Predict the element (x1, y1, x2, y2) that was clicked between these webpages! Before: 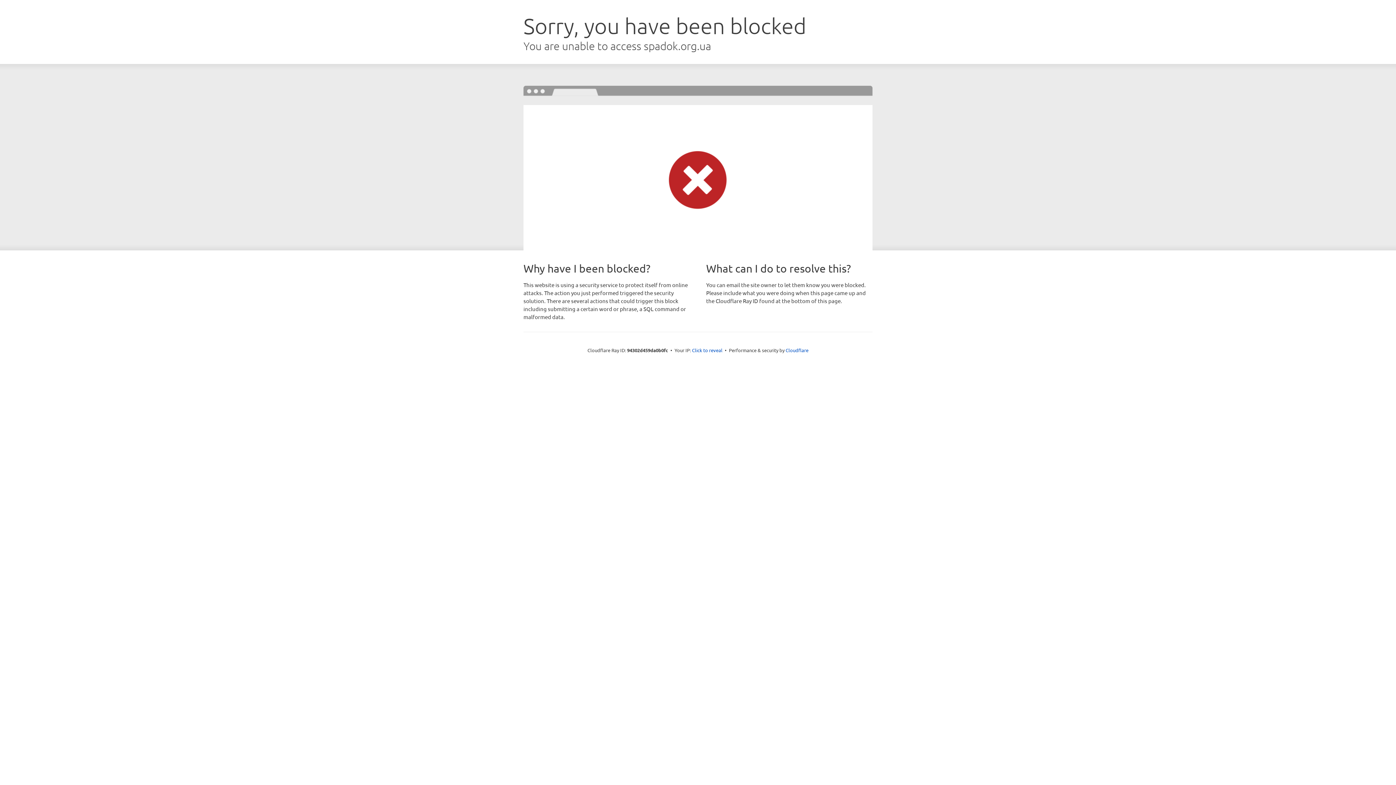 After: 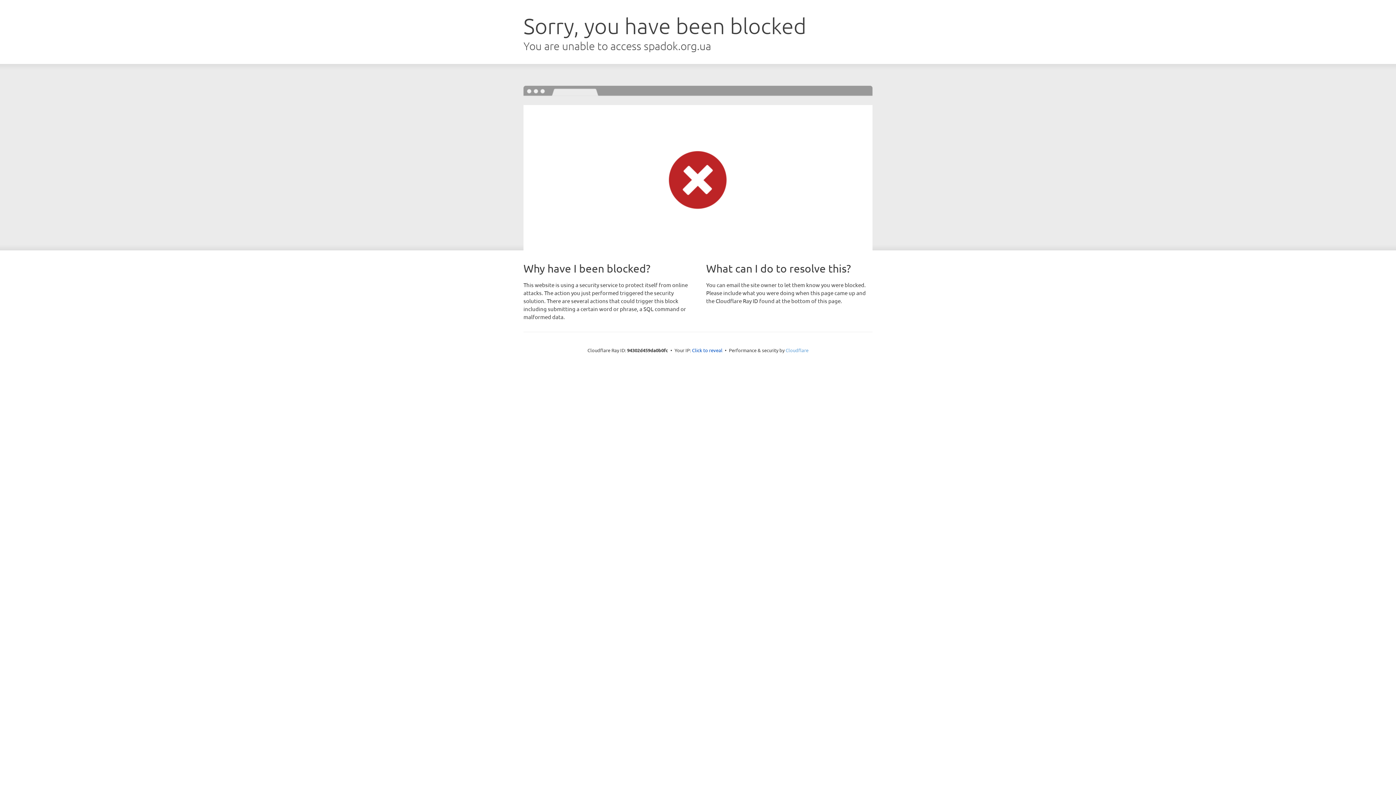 Action: bbox: (785, 347, 808, 353) label: Cloudflare